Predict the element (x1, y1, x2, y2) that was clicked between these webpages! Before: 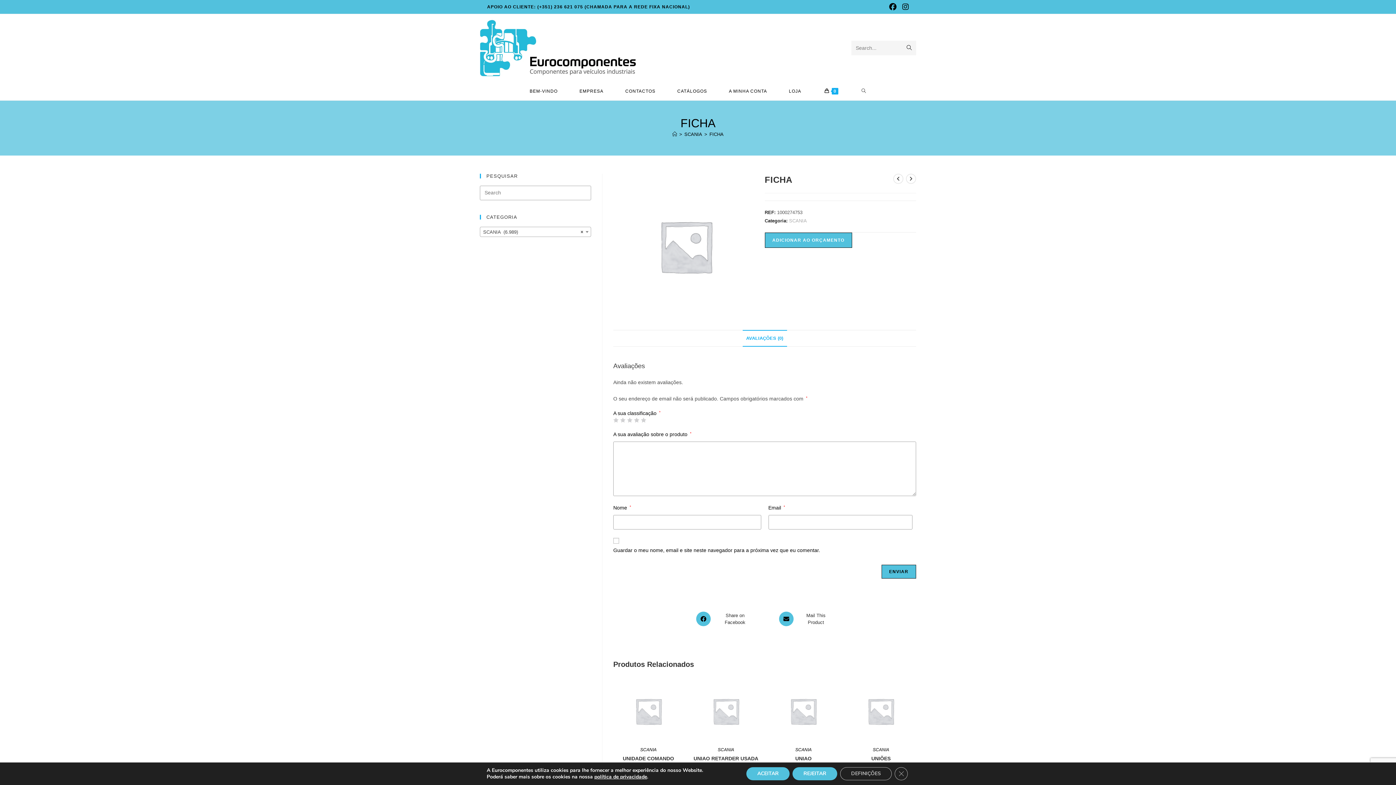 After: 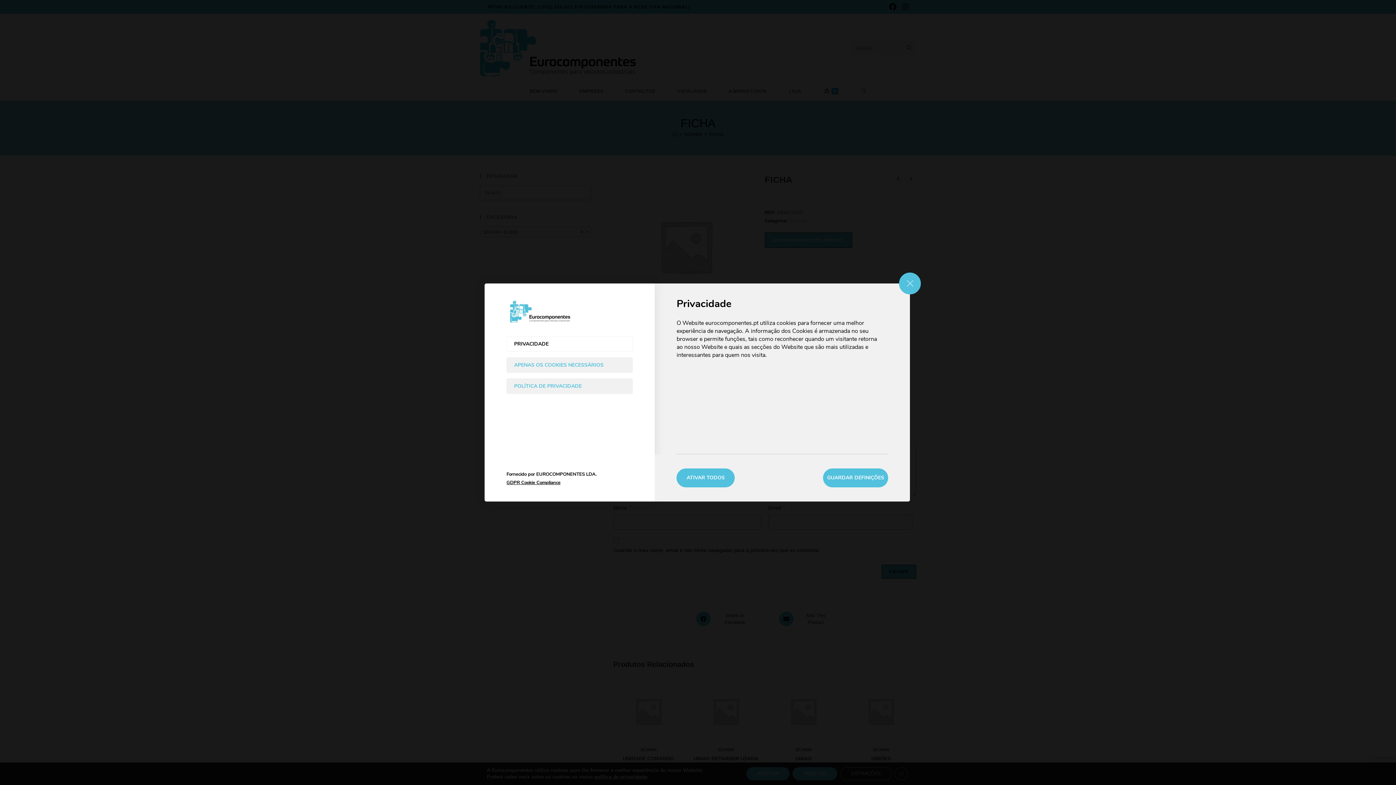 Action: bbox: (840, 767, 892, 780) label: DEFINIÇÕES